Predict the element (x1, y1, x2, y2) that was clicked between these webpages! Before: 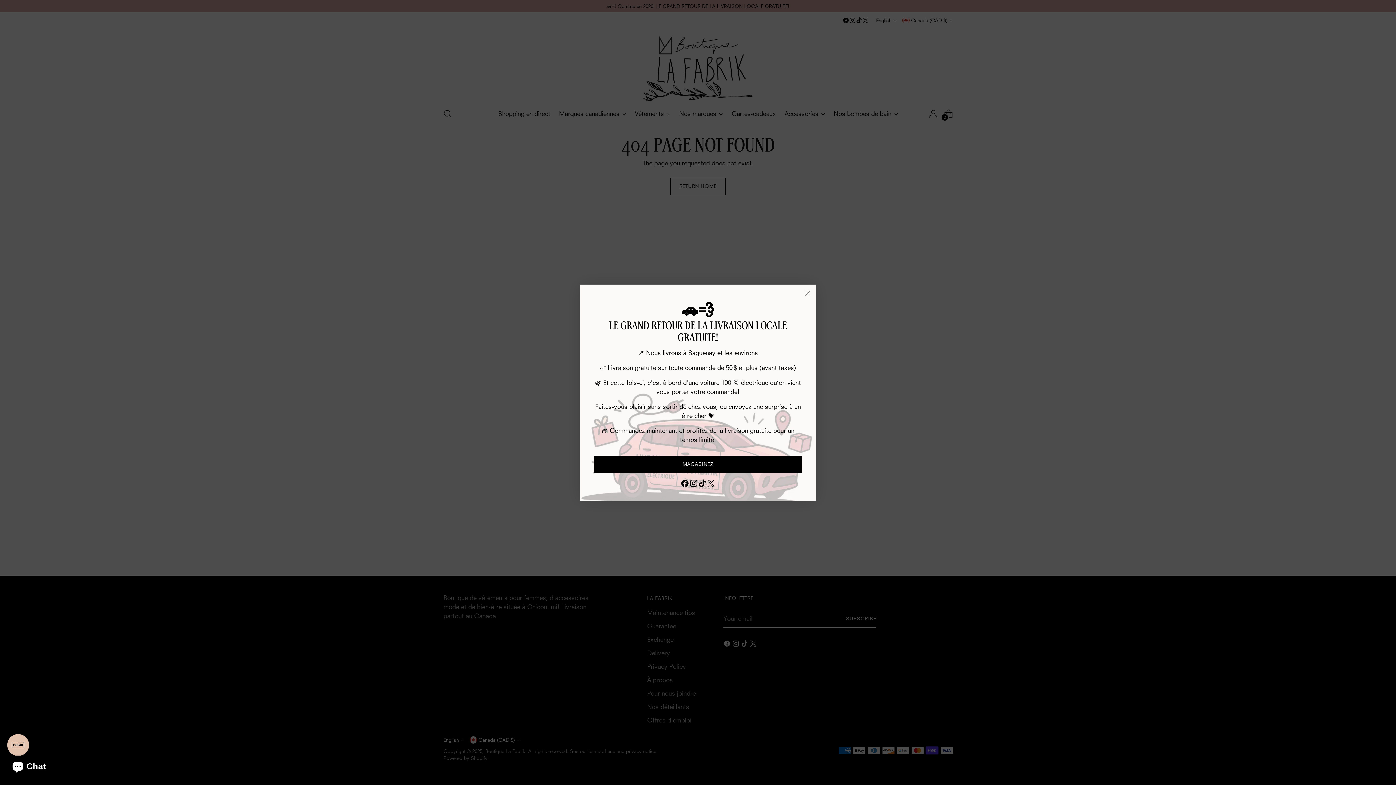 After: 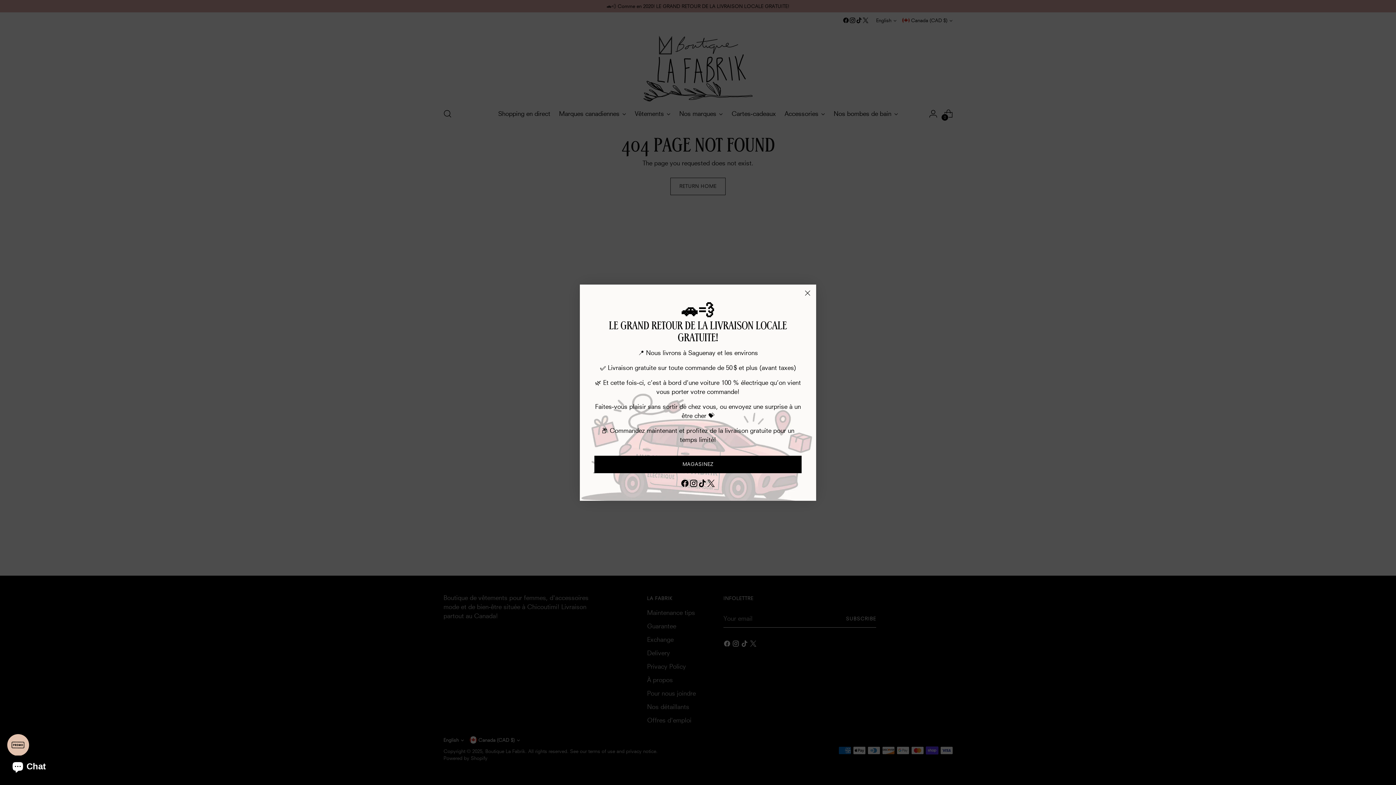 Action: bbox: (680, 486, 689, 497)